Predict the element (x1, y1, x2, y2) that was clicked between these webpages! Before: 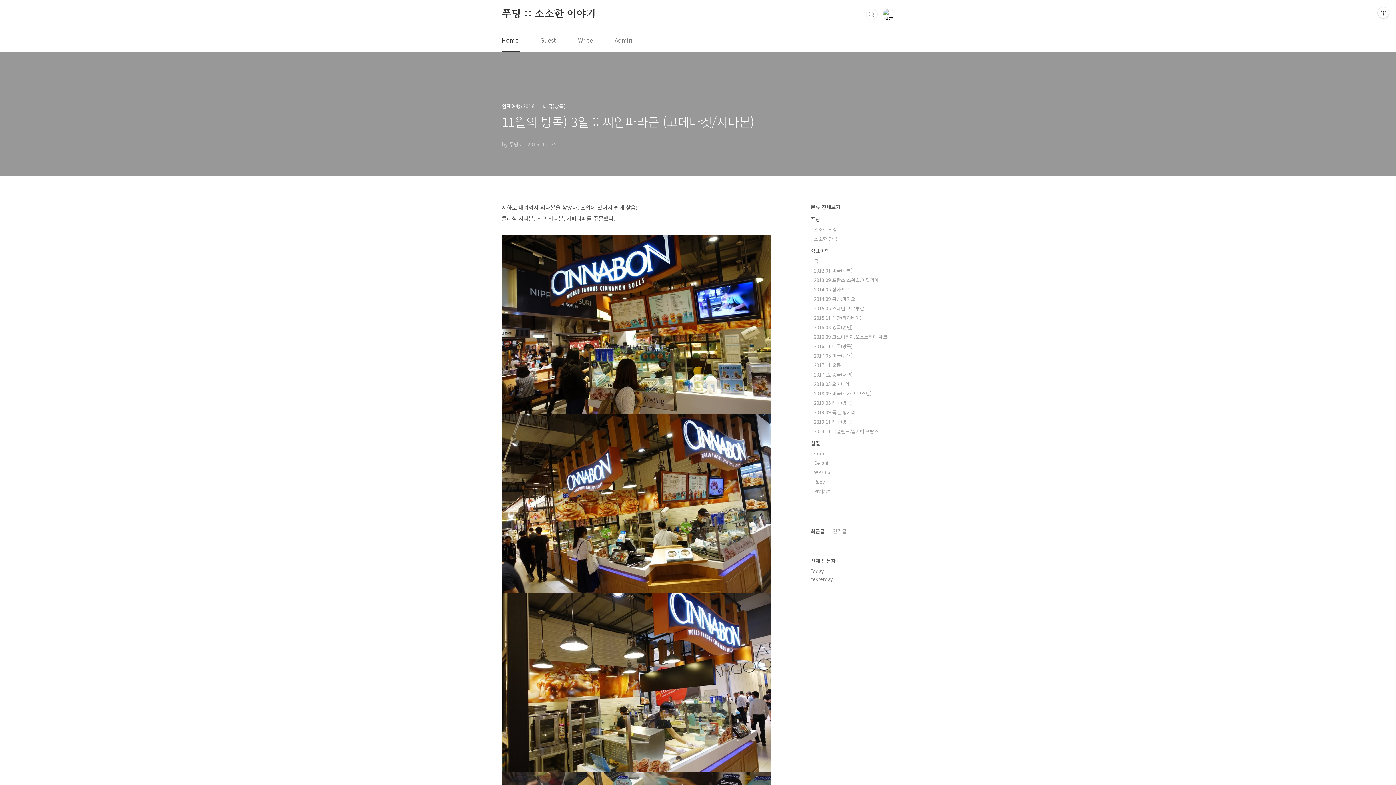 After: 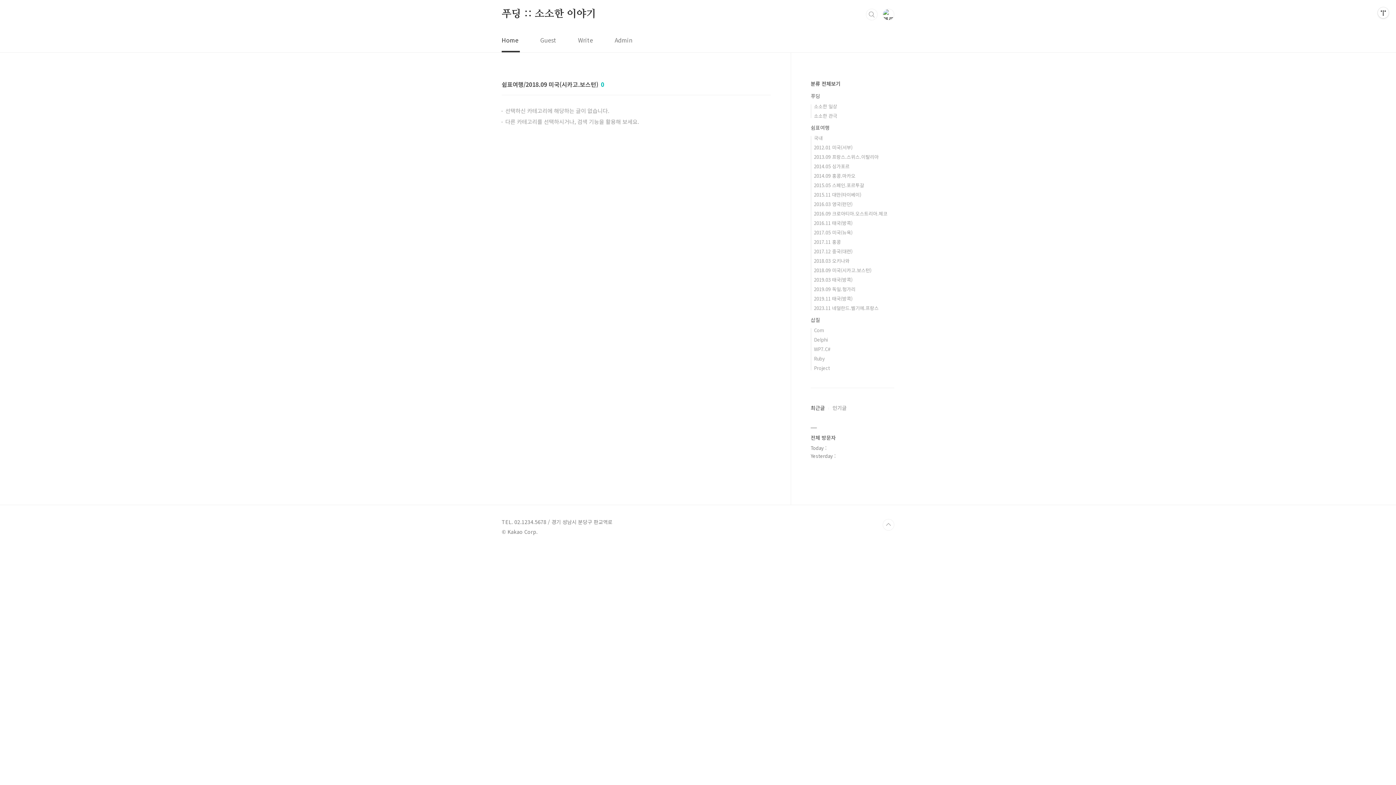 Action: bbox: (814, 390, 871, 397) label: 2018.09 미국(시카고.보스턴)